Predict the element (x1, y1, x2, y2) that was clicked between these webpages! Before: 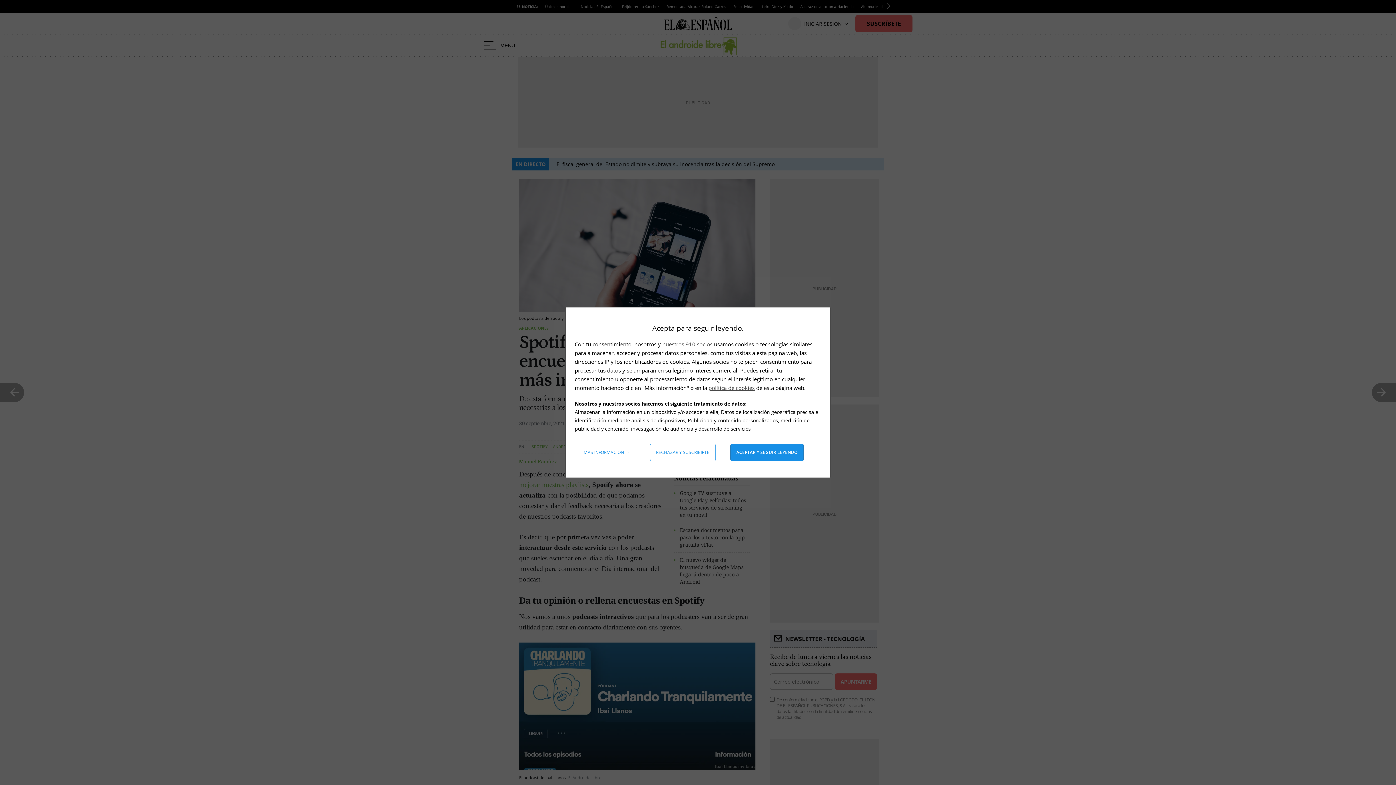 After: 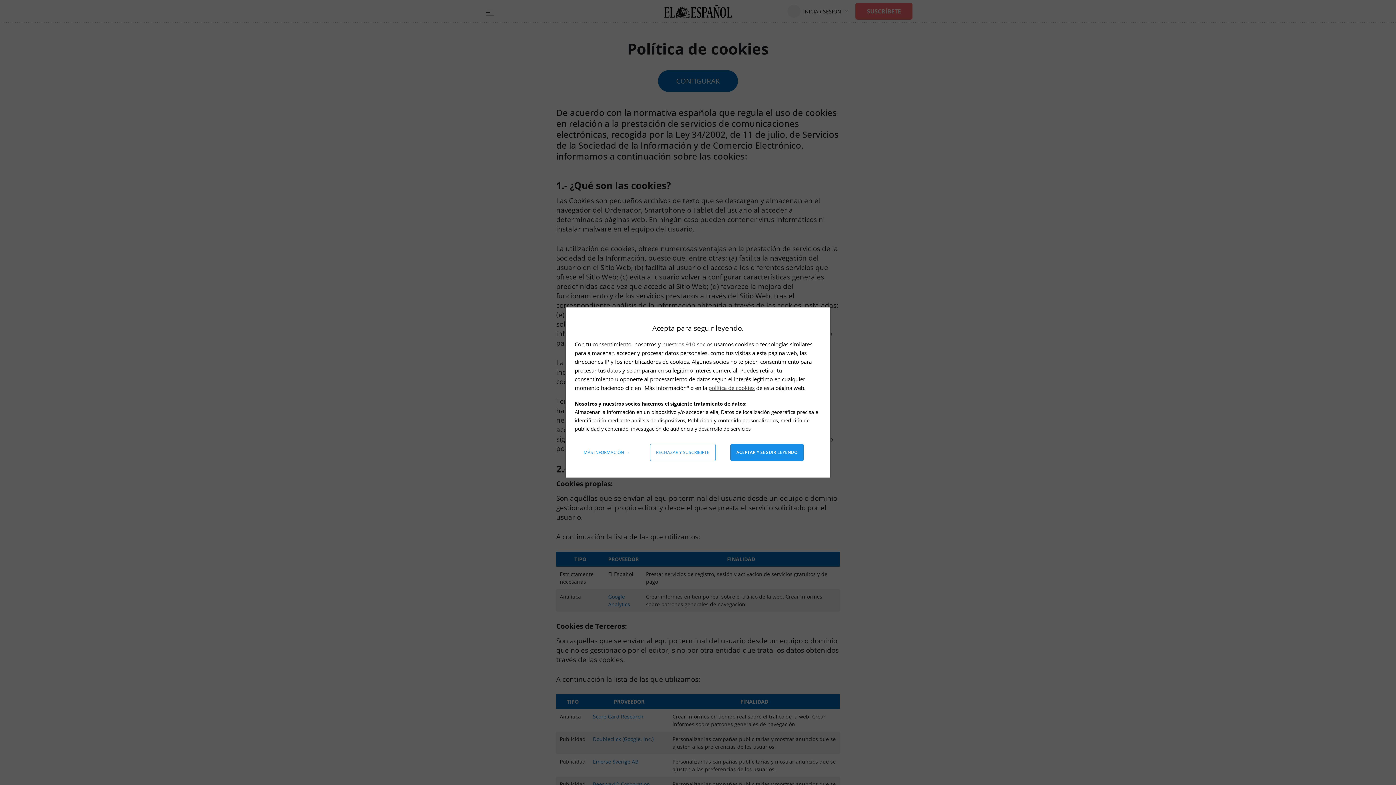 Action: label: política de cookies bbox: (708, 384, 754, 391)